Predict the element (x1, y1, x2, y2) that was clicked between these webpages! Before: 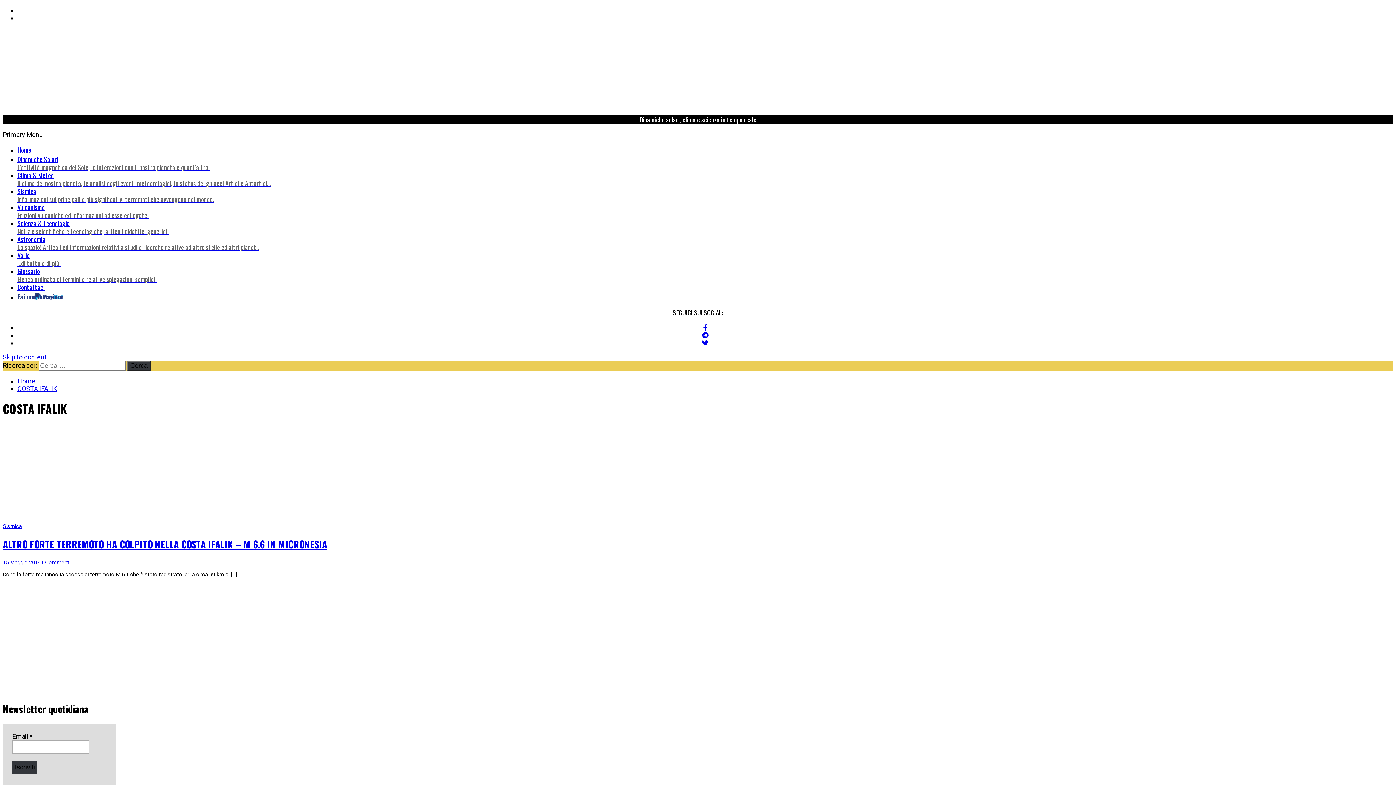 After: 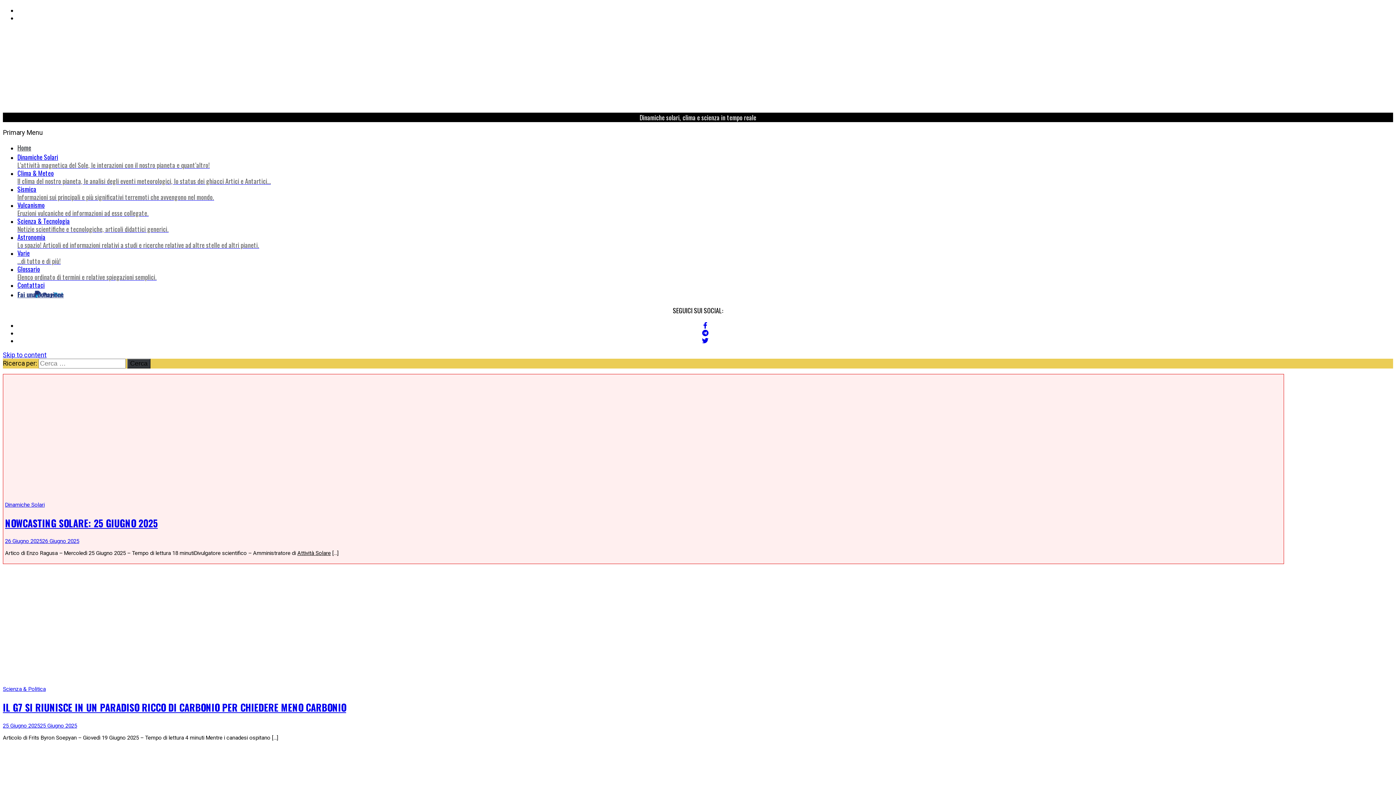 Action: label: Home bbox: (17, 145, 31, 154)